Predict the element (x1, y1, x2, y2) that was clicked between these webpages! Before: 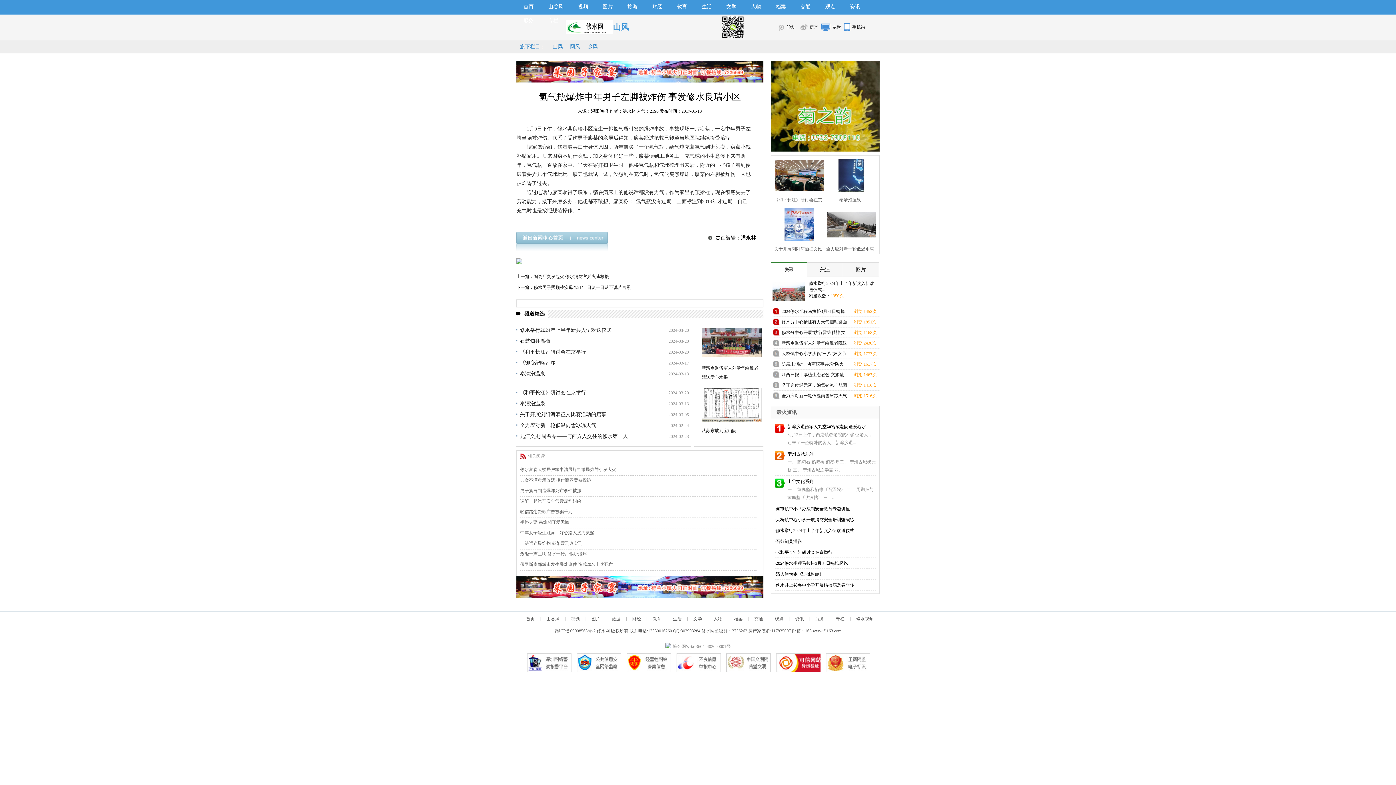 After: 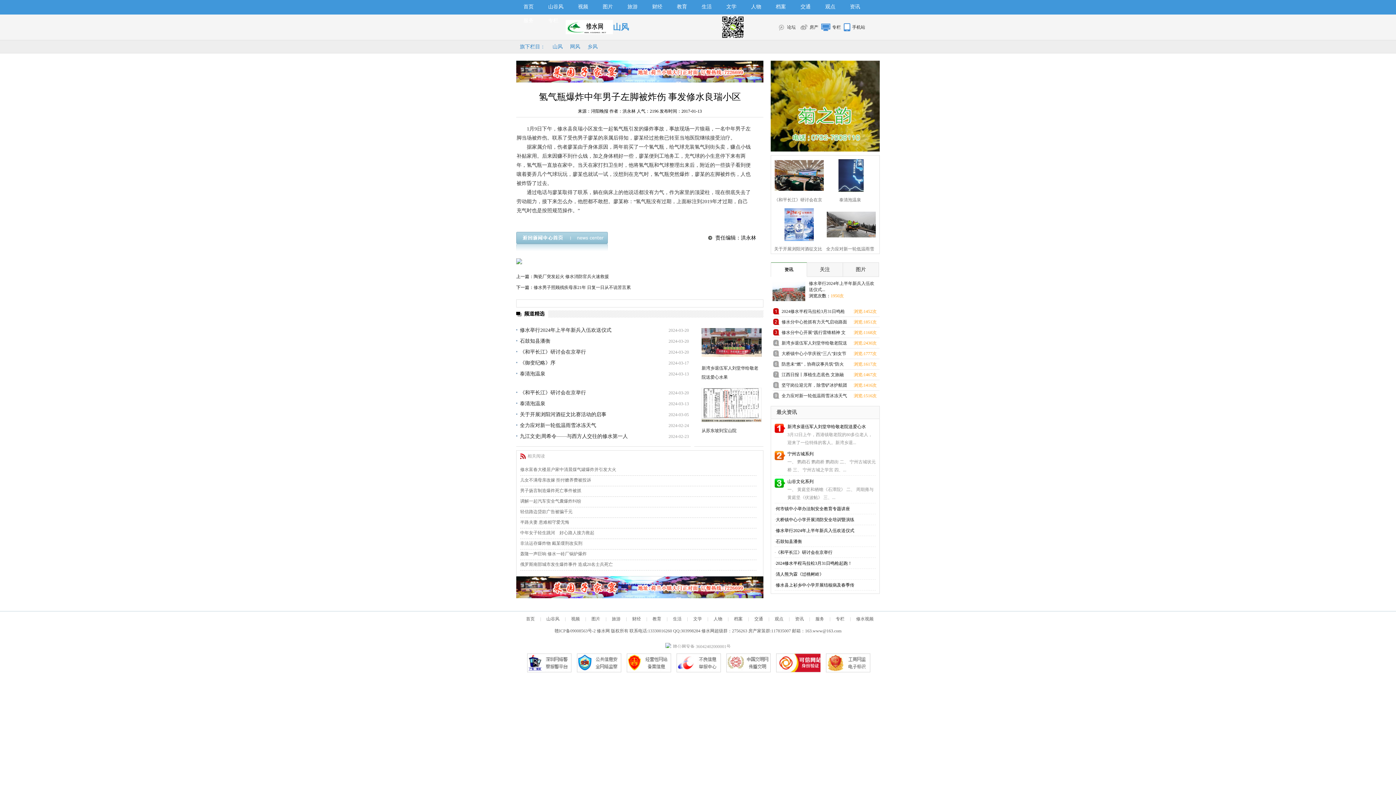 Action: bbox: (516, 260, 522, 265)